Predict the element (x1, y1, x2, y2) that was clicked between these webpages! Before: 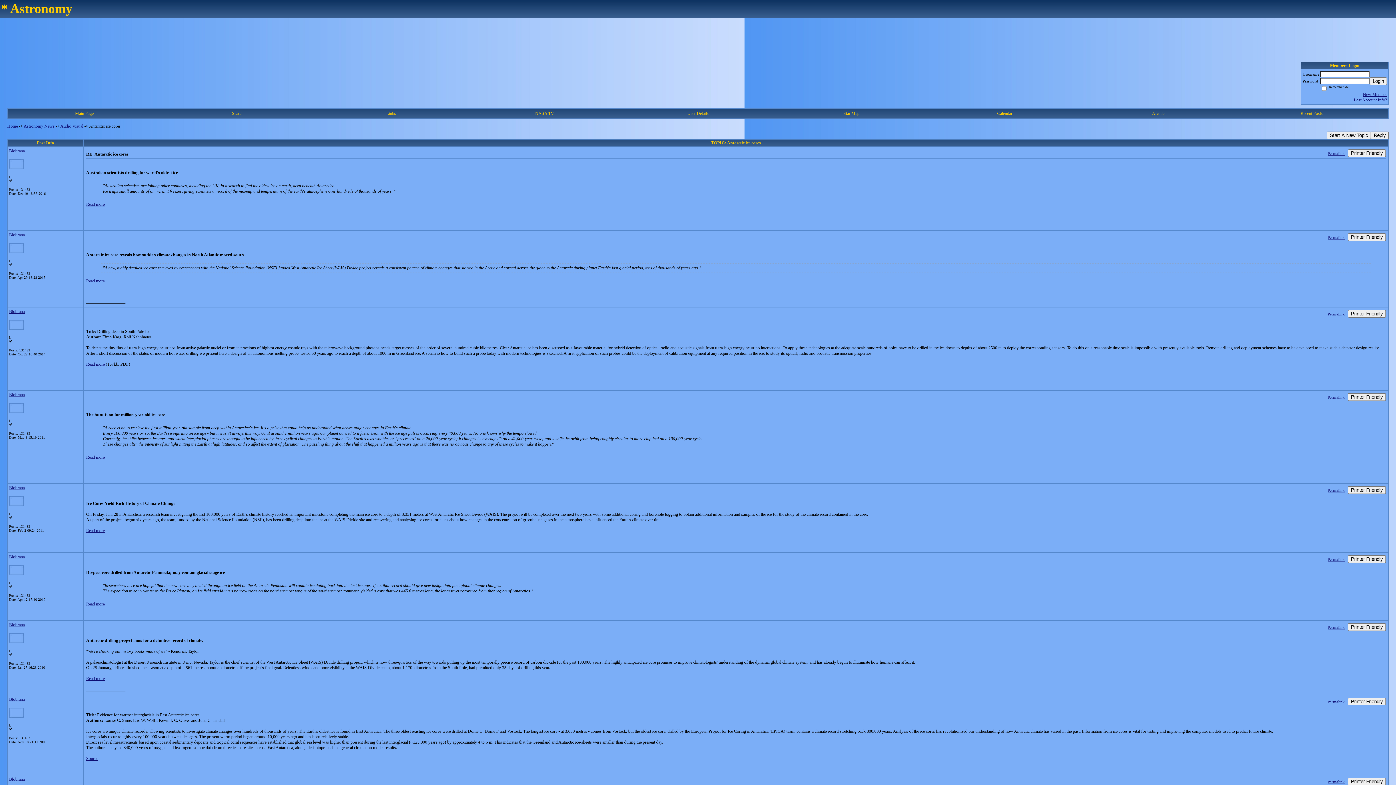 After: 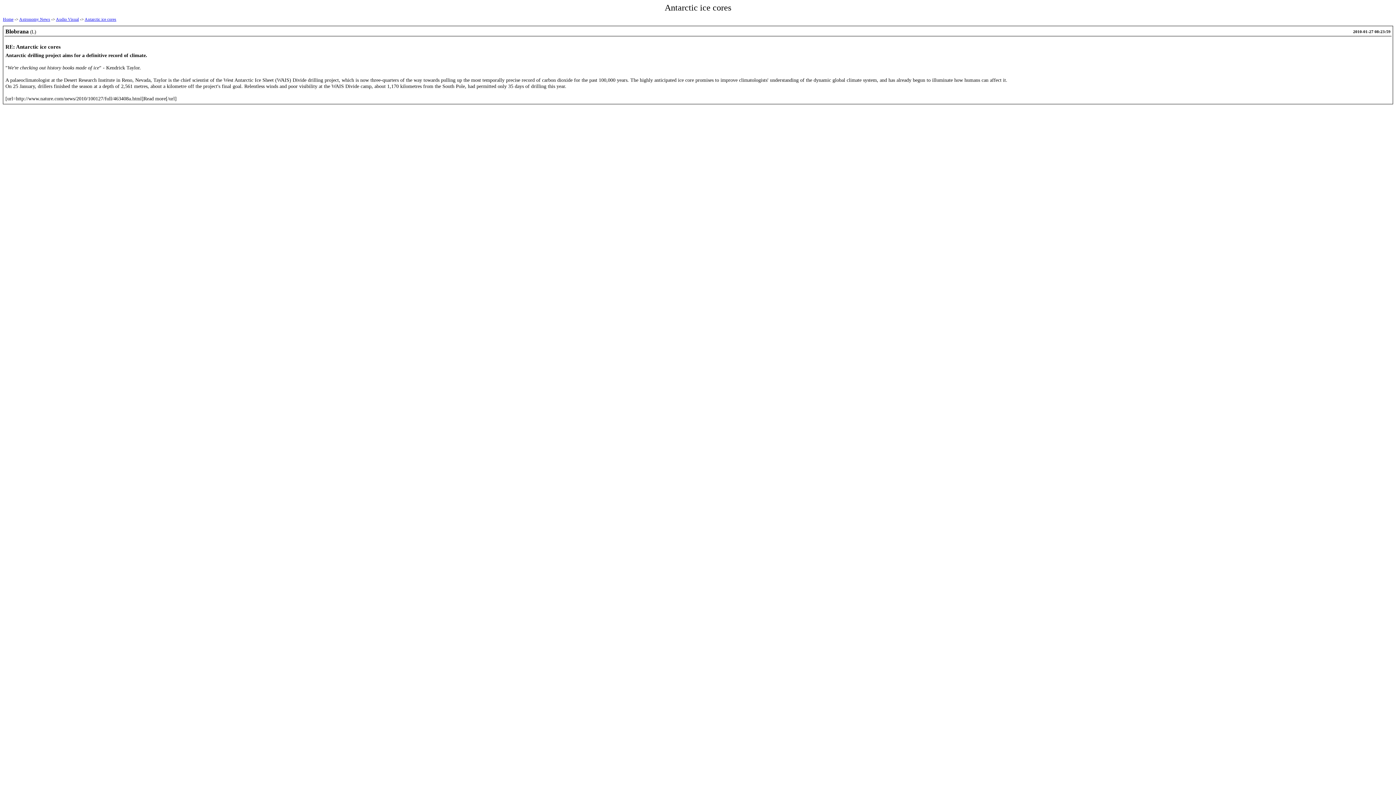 Action: label: Printer Friendly bbox: (1348, 623, 1386, 631)